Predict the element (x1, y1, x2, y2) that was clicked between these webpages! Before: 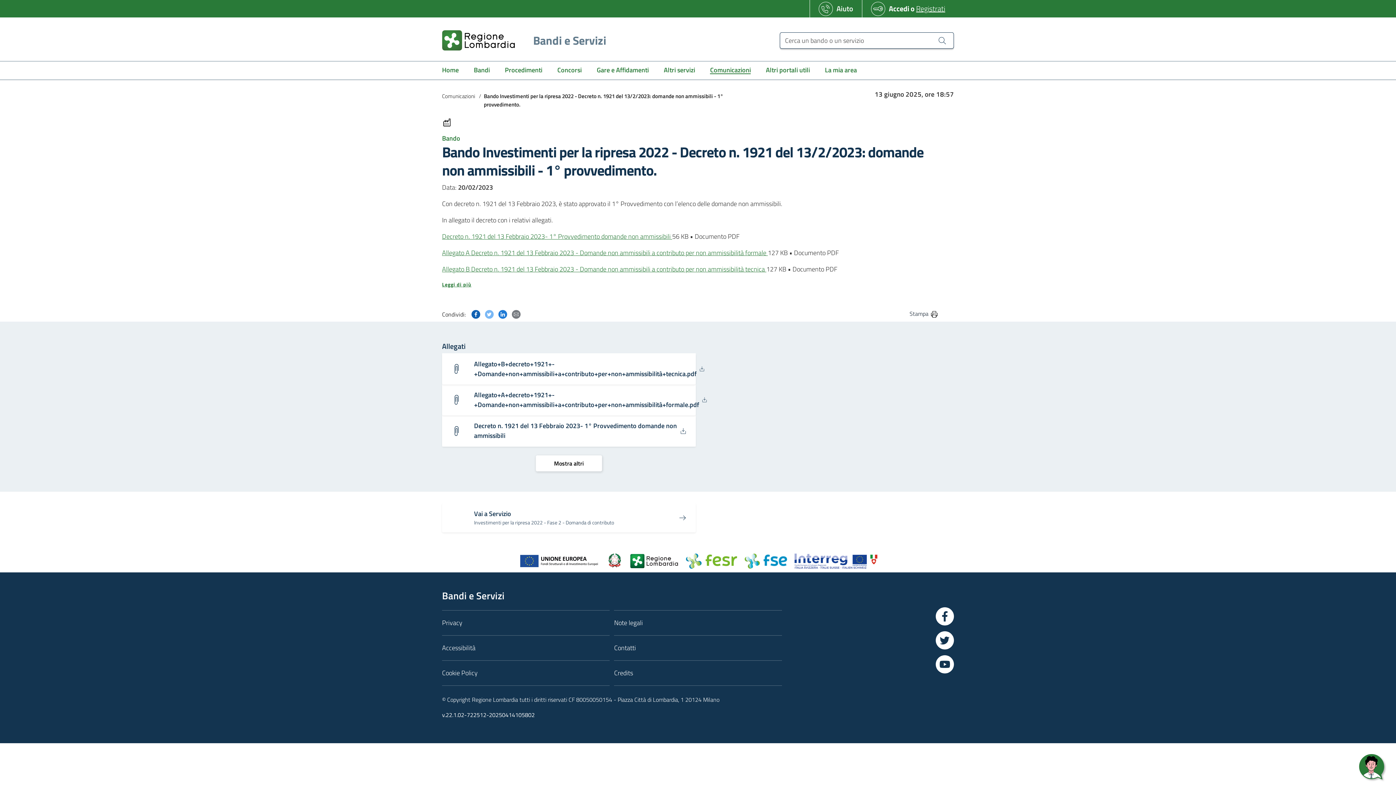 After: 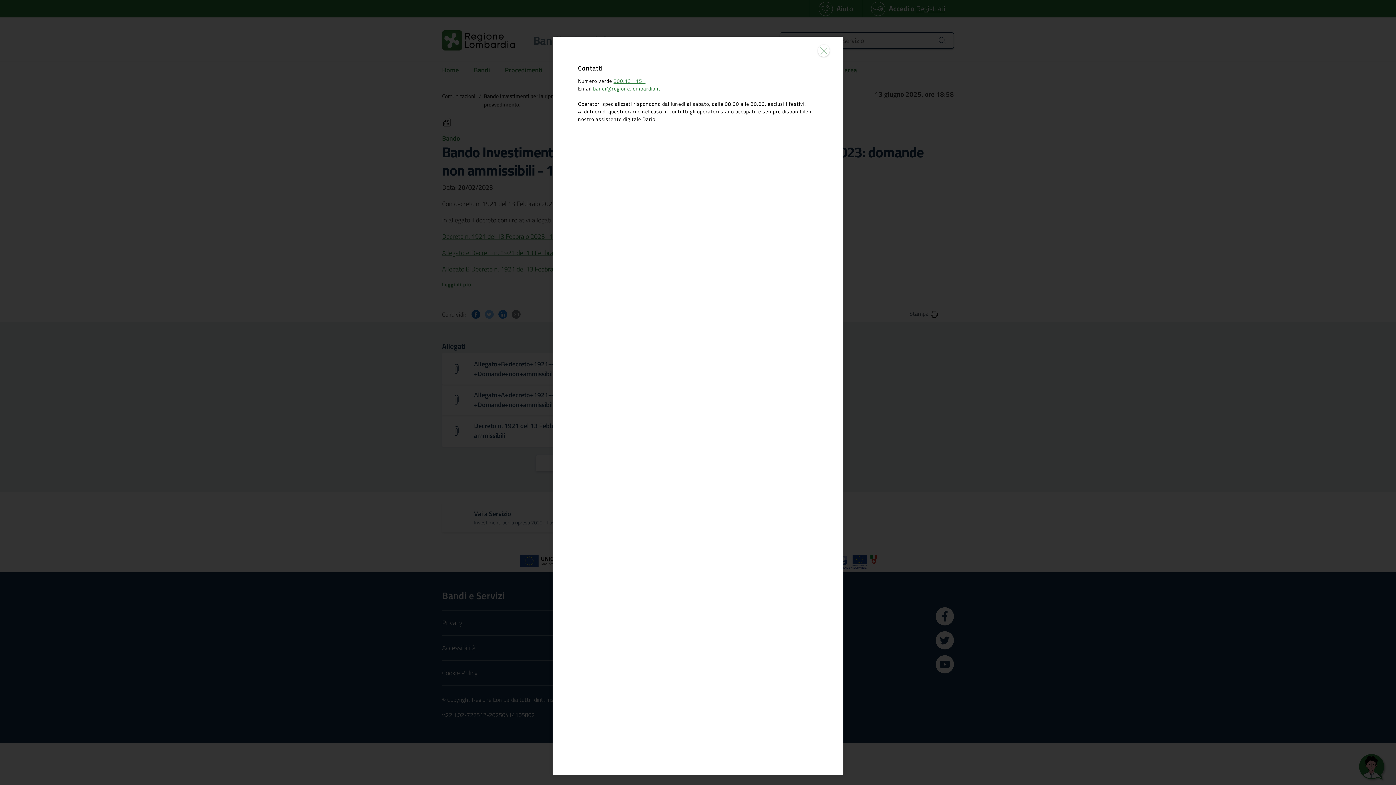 Action: label: Contatti bbox: (614, 641, 782, 654)